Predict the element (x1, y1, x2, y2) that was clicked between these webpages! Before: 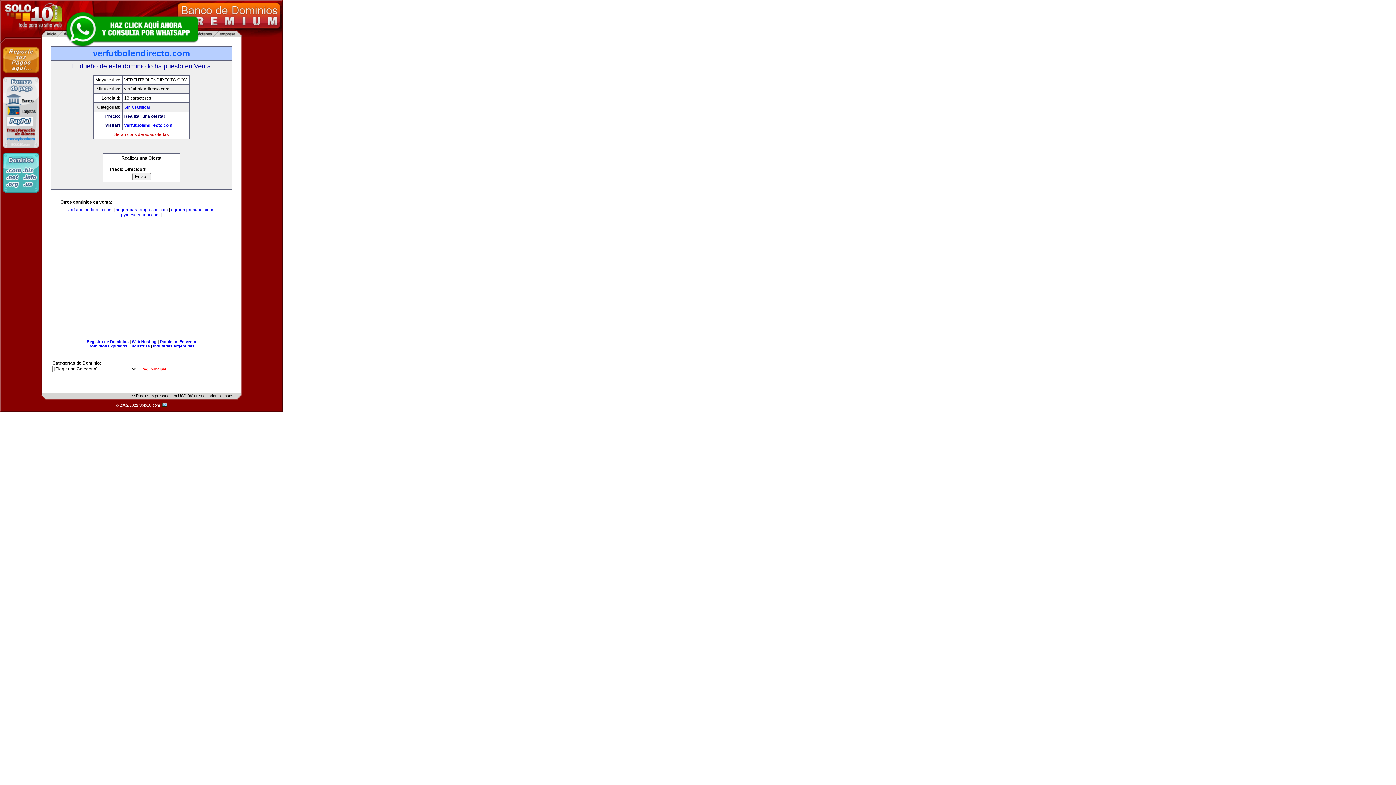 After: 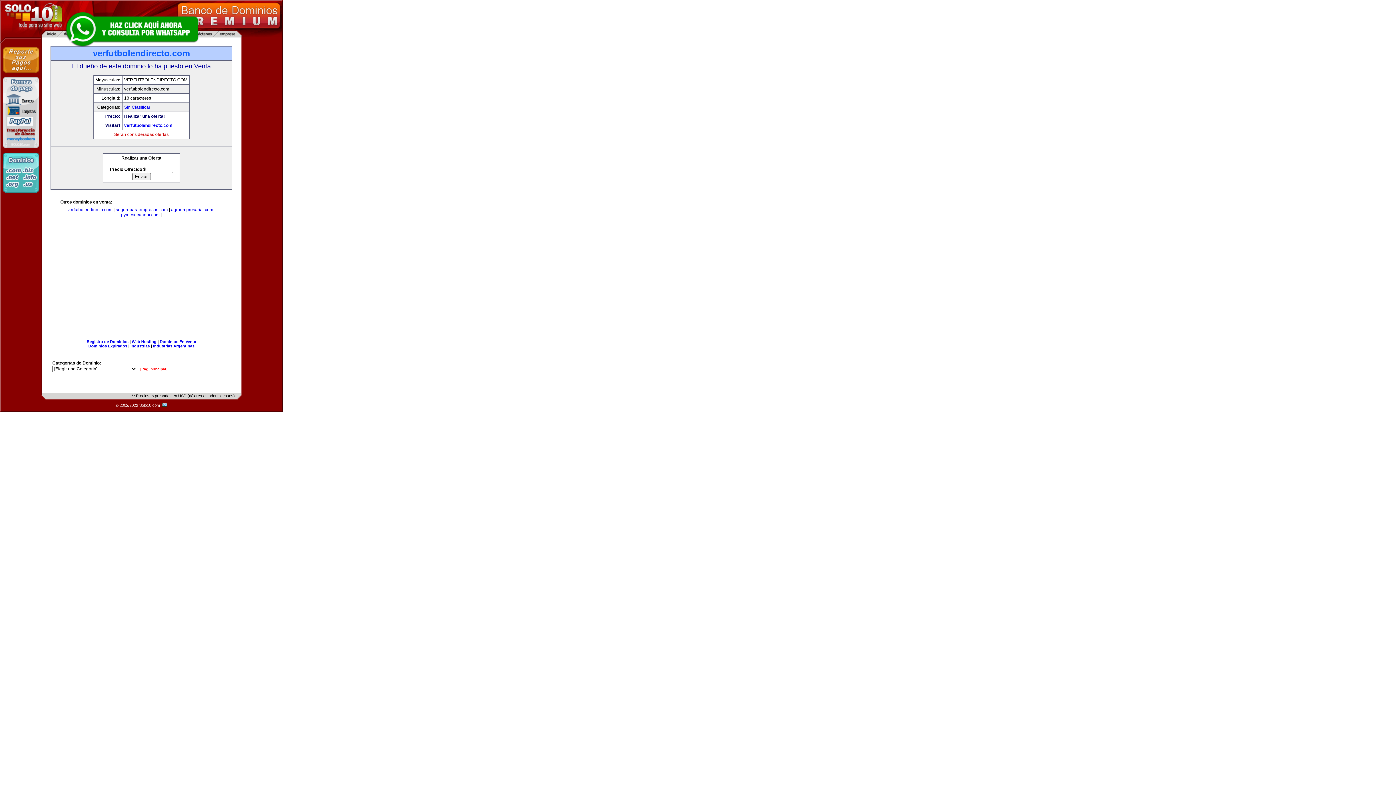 Action: bbox: (67, 207, 112, 212) label: verfutbolendirecto.com